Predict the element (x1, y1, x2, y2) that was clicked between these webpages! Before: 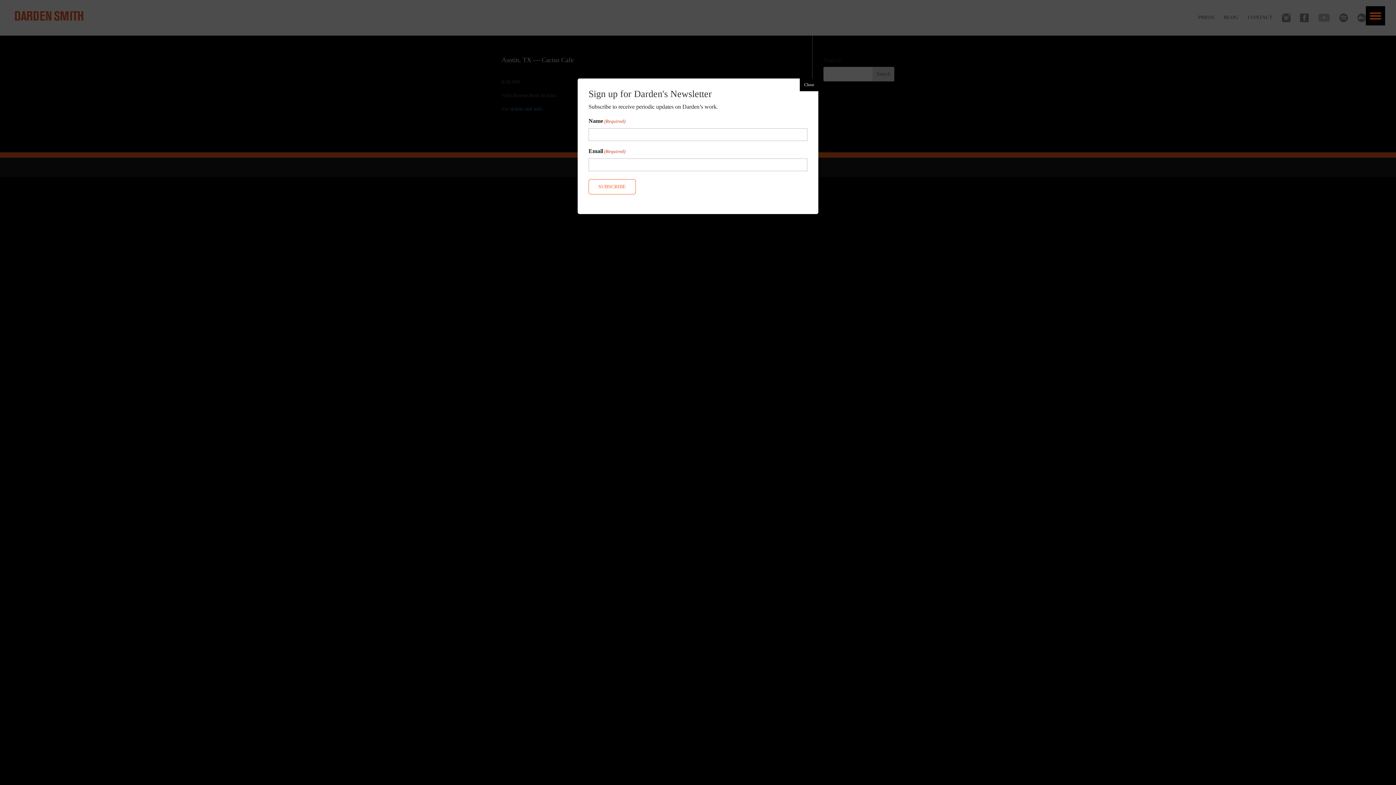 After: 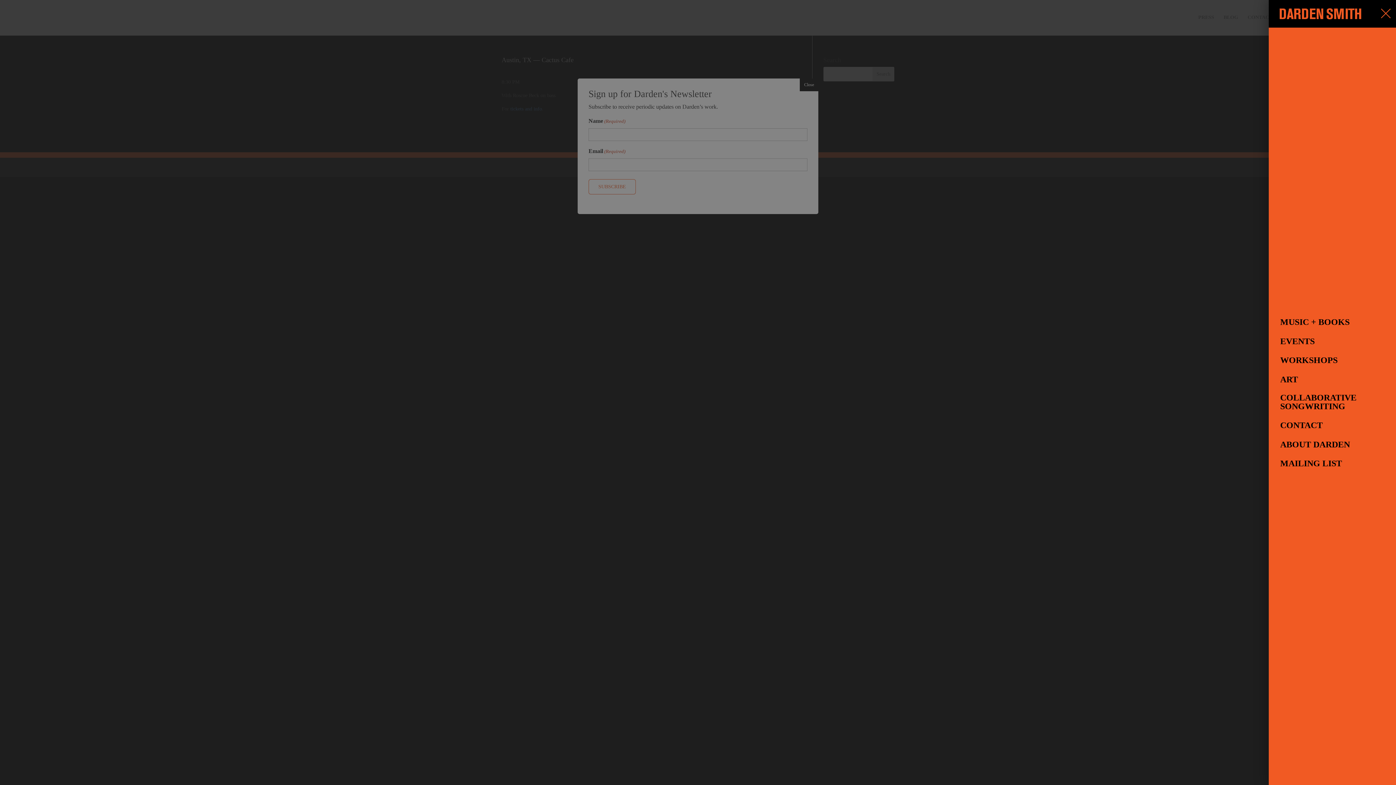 Action: bbox: (1366, 6, 1385, 25)